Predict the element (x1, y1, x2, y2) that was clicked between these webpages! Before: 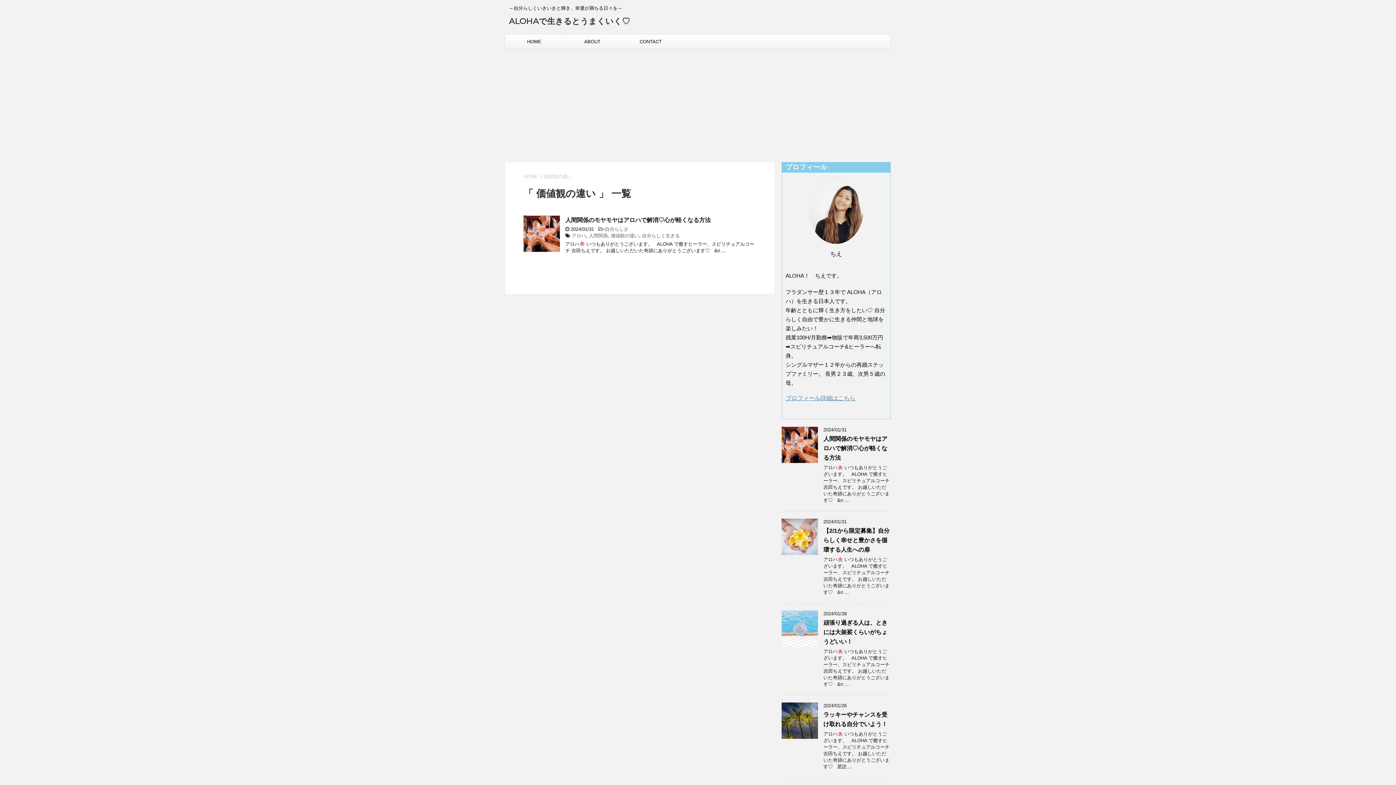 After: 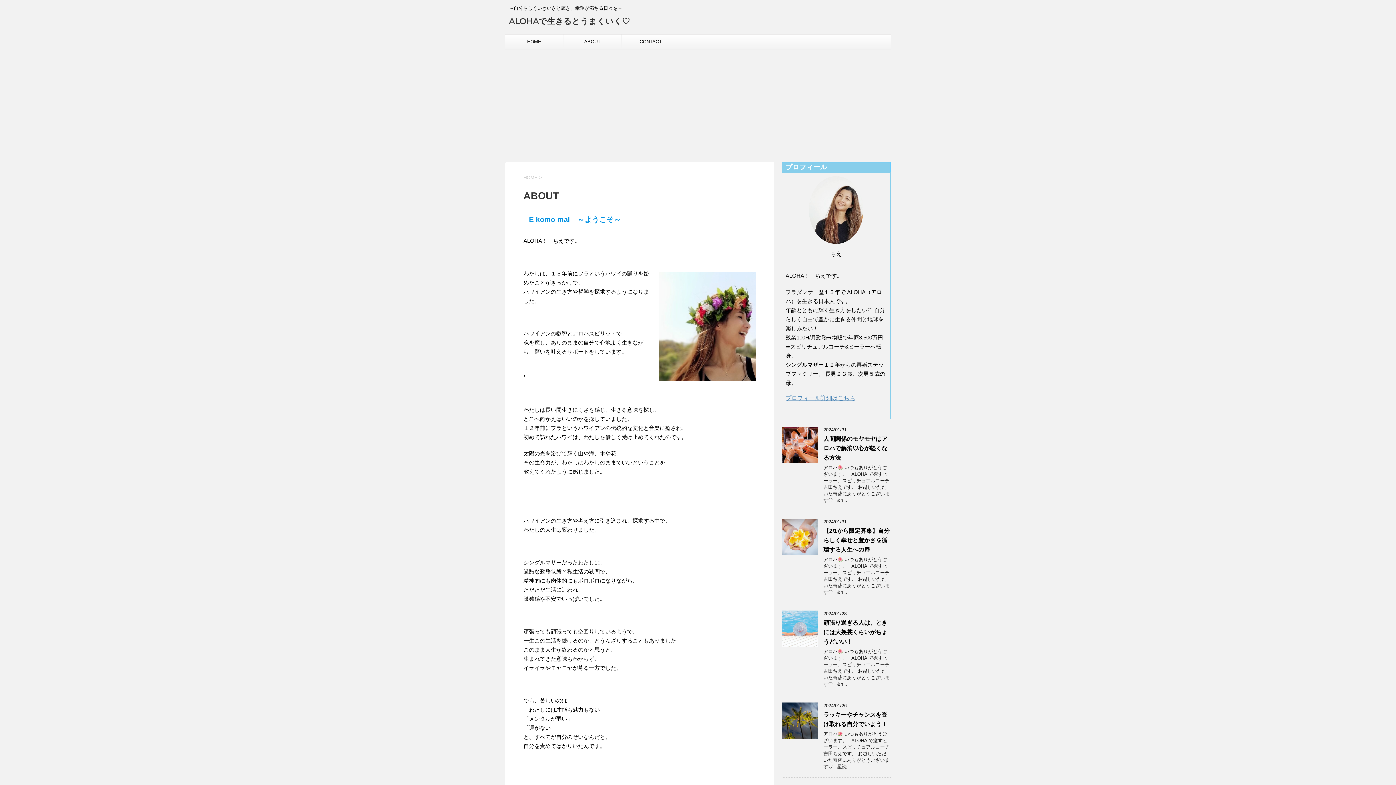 Action: label: ABOUT bbox: (563, 34, 621, 49)